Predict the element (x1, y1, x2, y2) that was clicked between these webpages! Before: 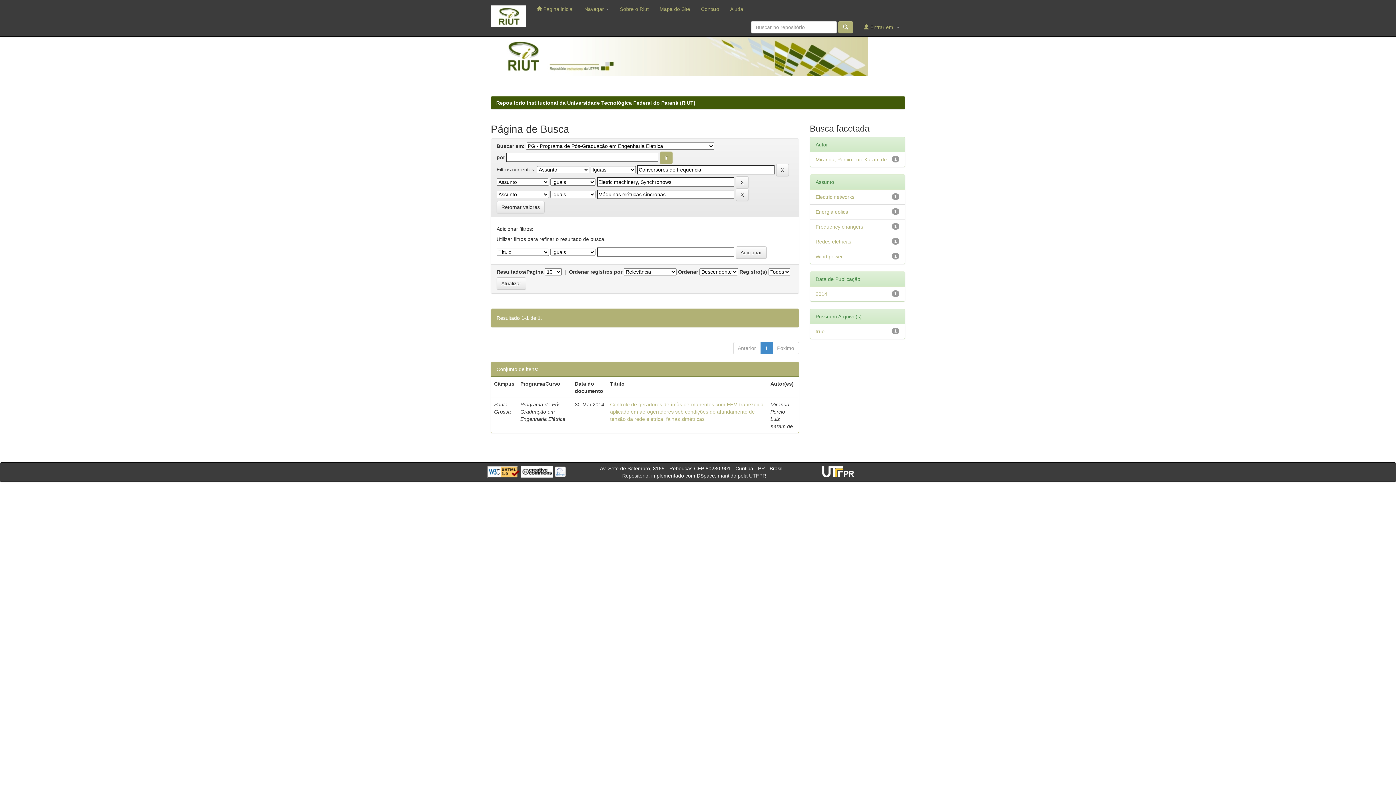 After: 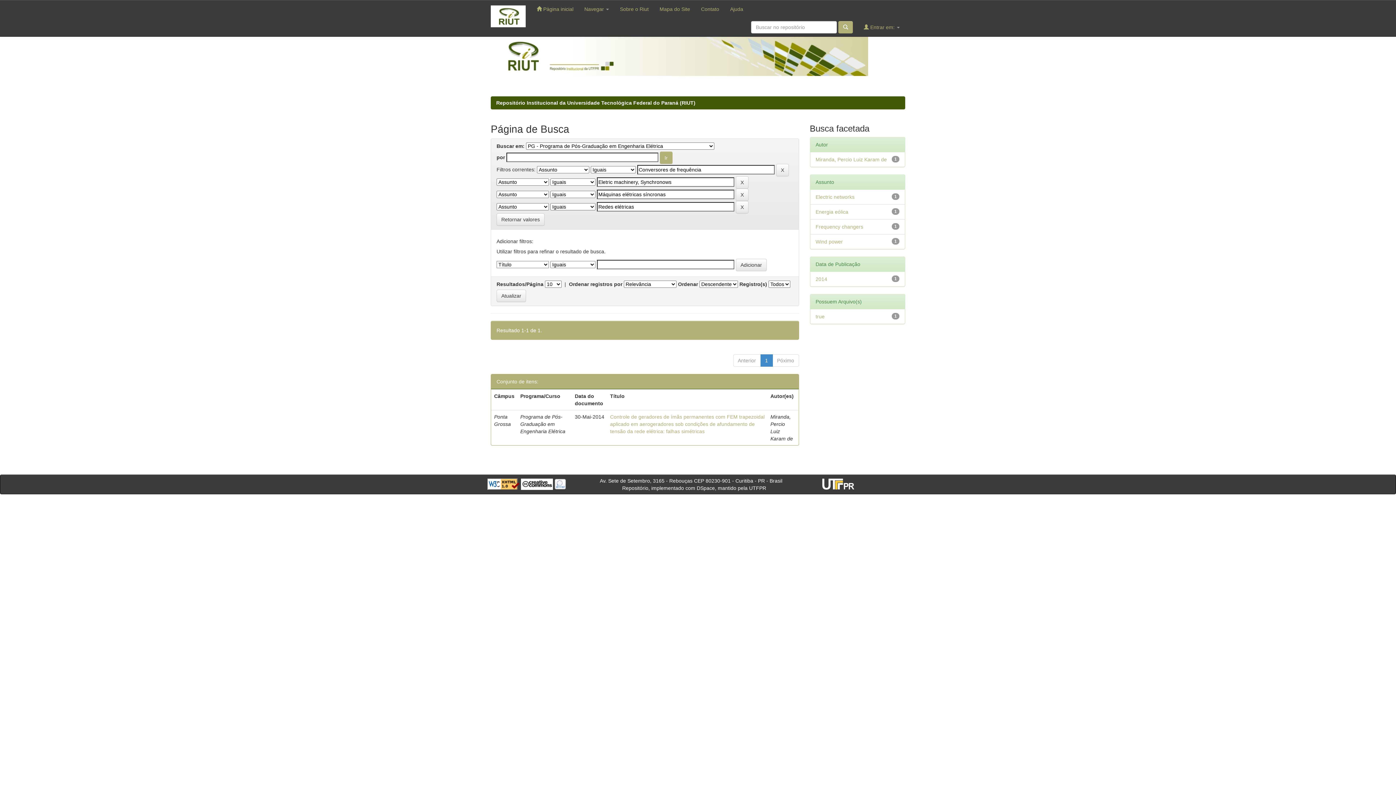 Action: label: Redes elétricas bbox: (815, 238, 851, 244)